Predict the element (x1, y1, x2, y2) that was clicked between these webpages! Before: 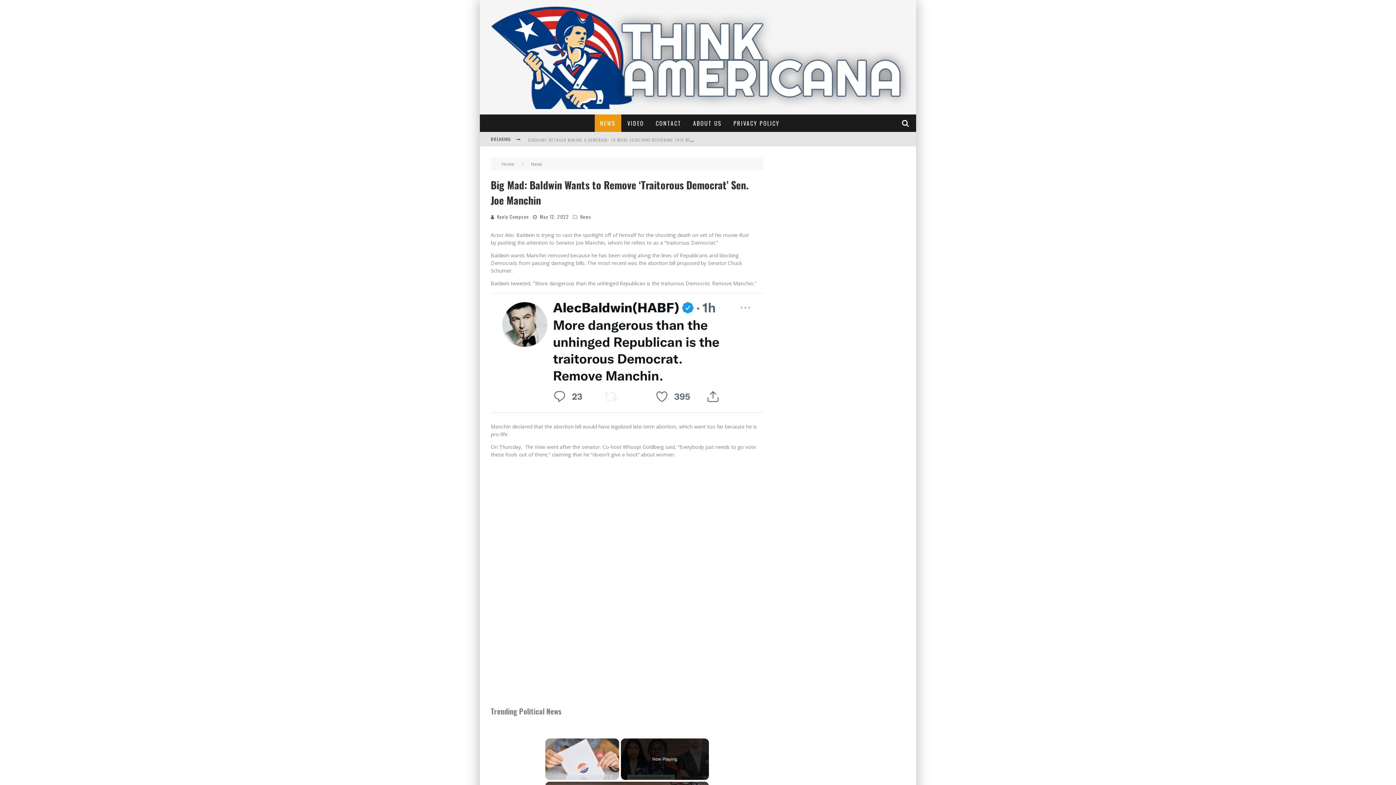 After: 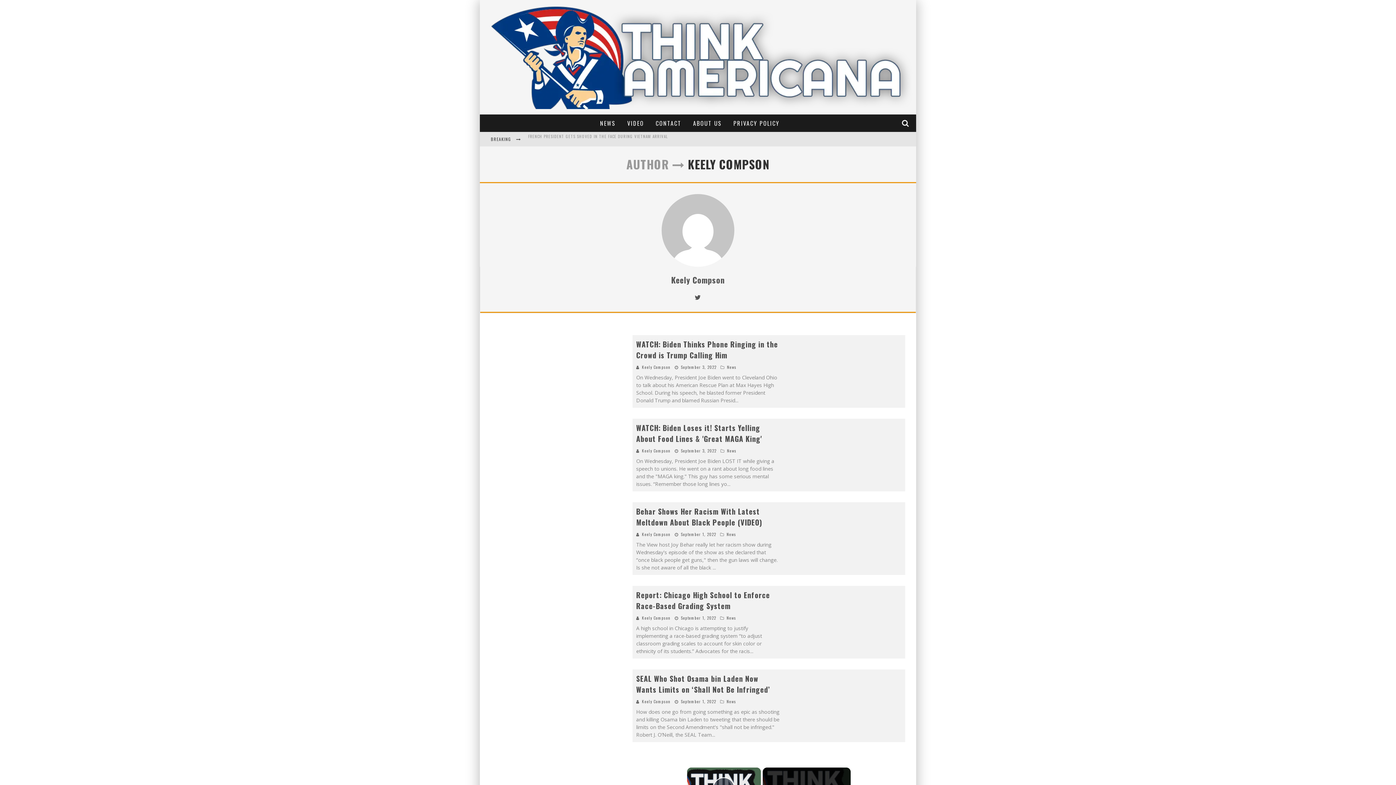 Action: bbox: (497, 213, 529, 220) label: Keely Compson